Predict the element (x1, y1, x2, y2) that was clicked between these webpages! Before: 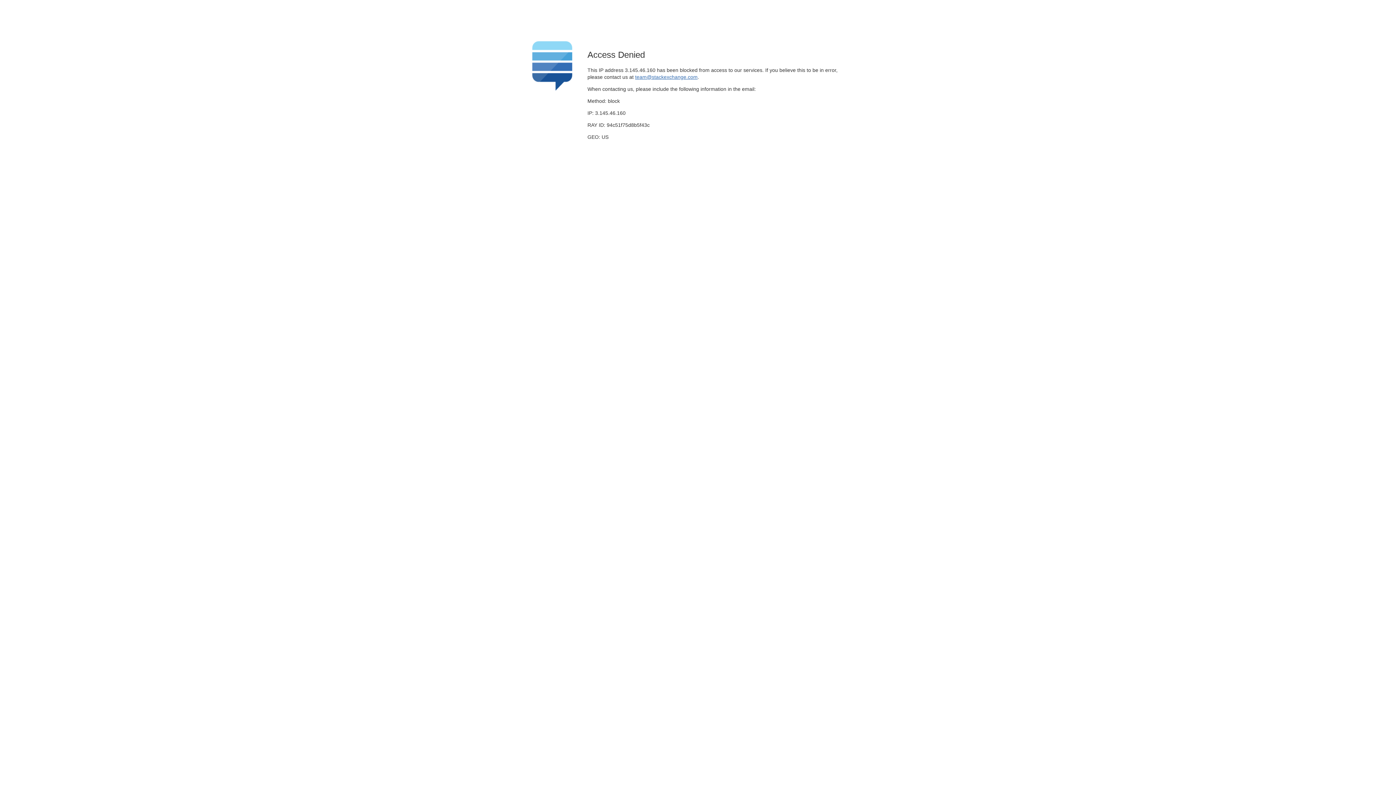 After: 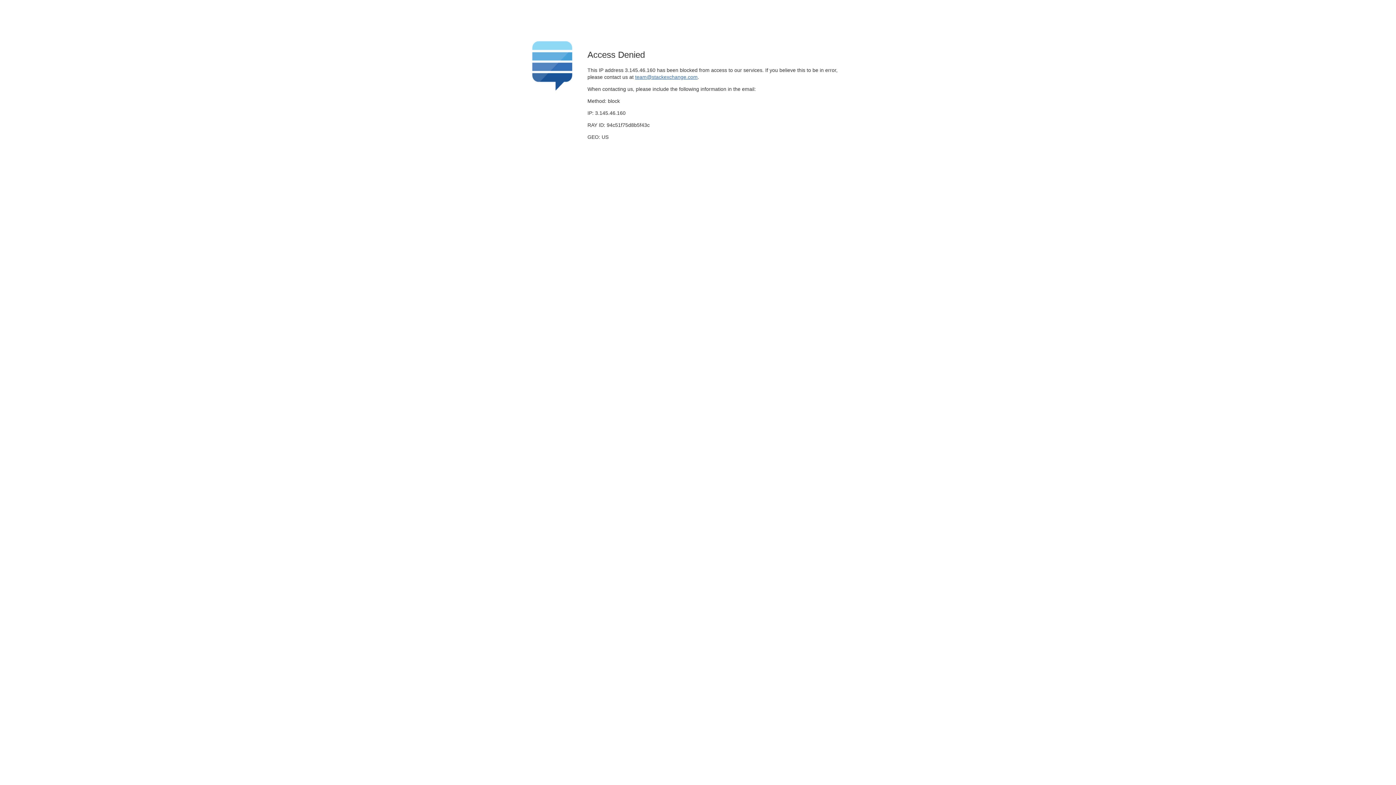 Action: bbox: (635, 74, 697, 79) label: team@stackexchange.com